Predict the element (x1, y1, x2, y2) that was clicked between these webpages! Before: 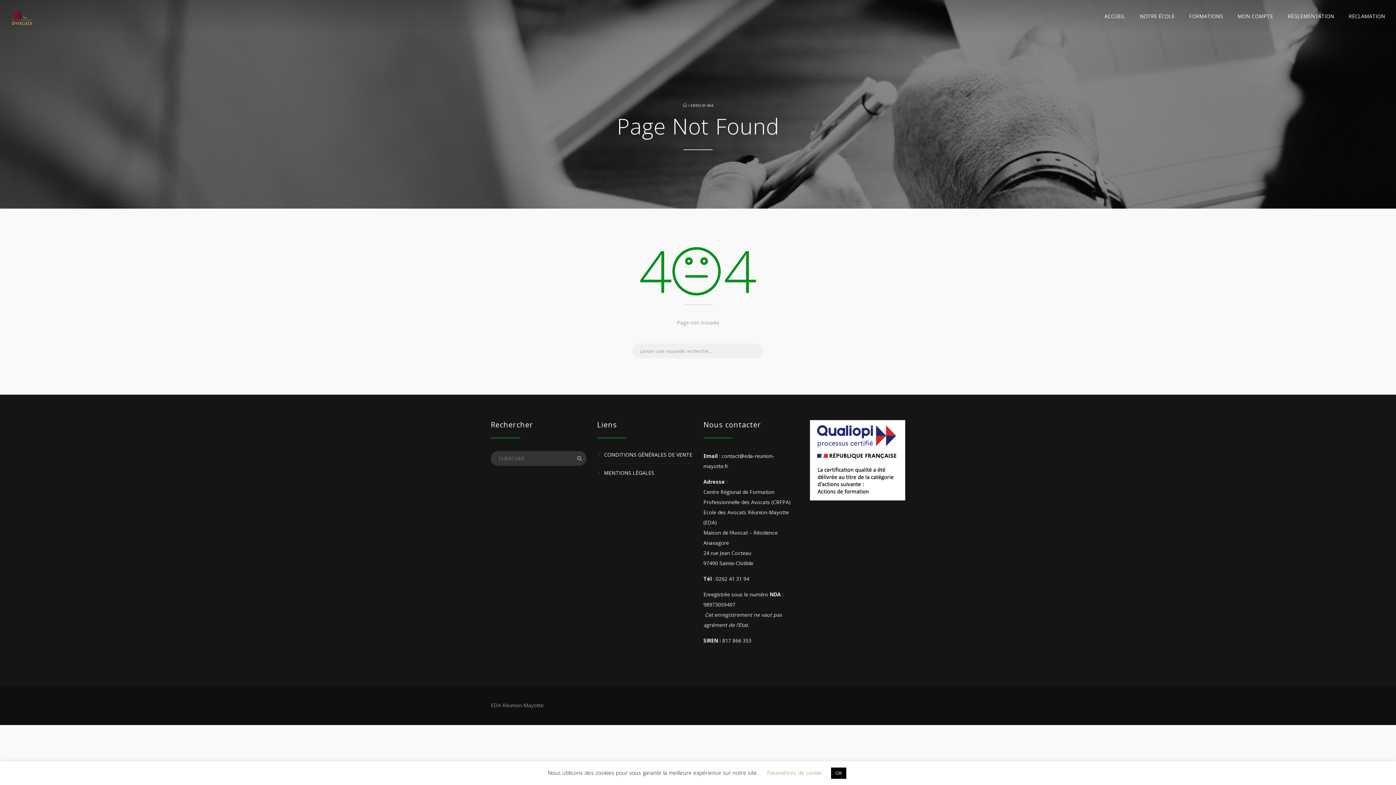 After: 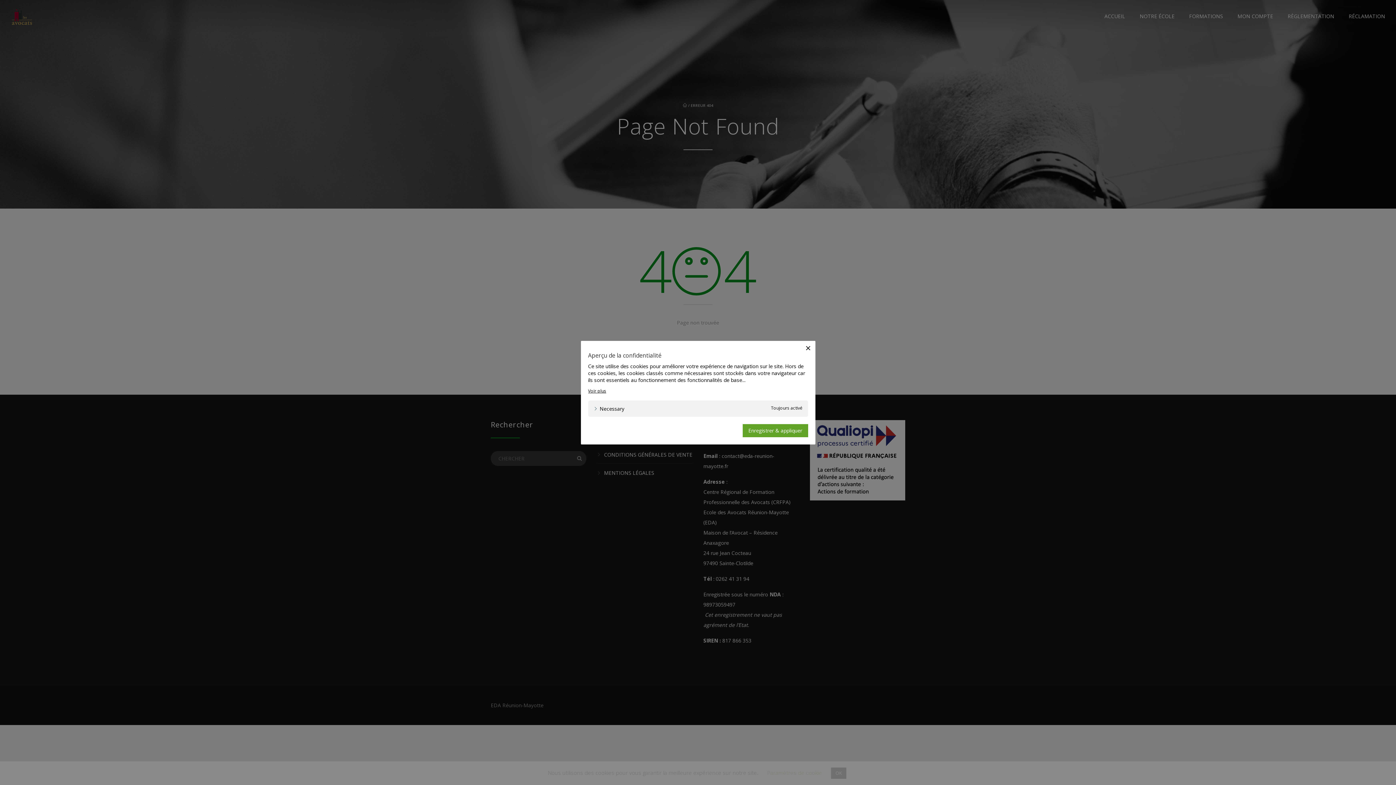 Action: label: Paramètres de cookie bbox: (767, 769, 822, 776)